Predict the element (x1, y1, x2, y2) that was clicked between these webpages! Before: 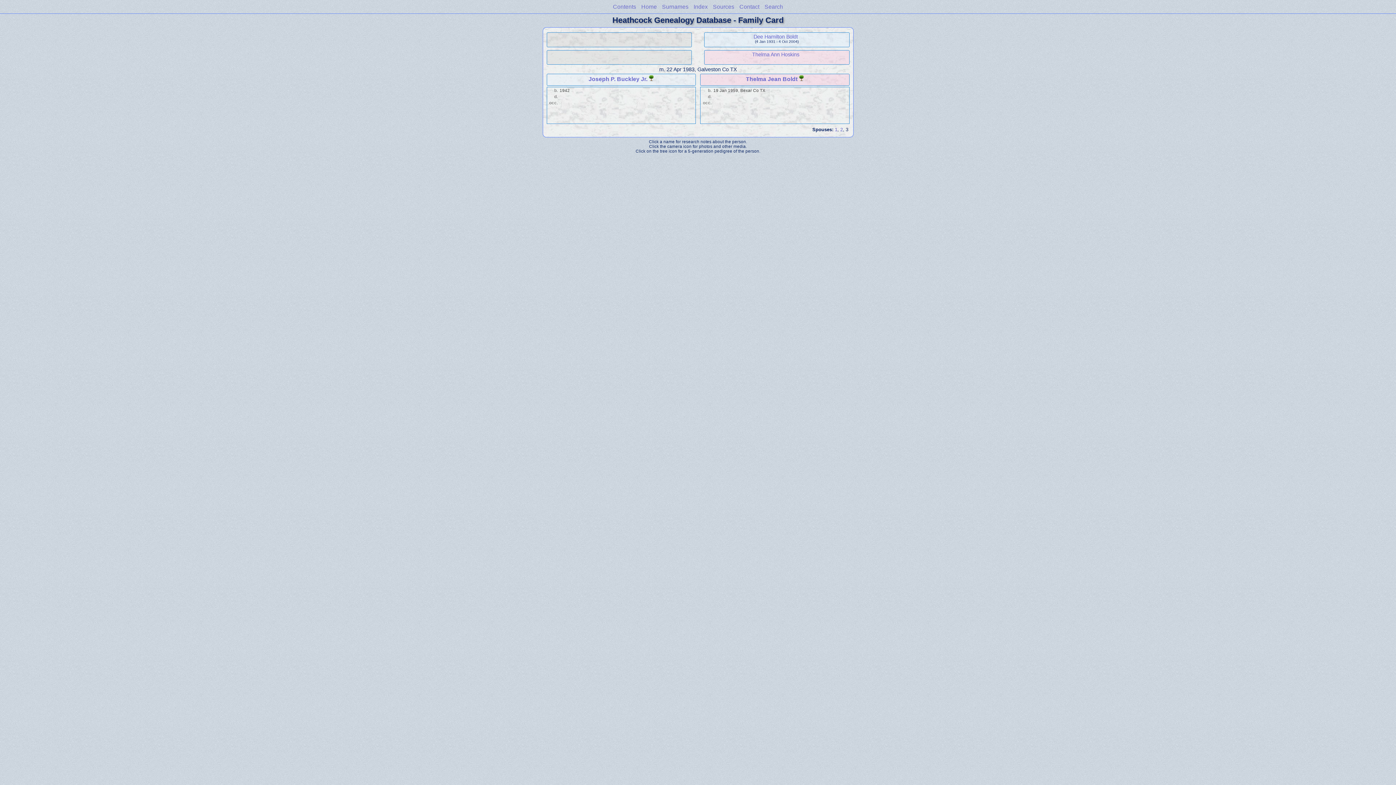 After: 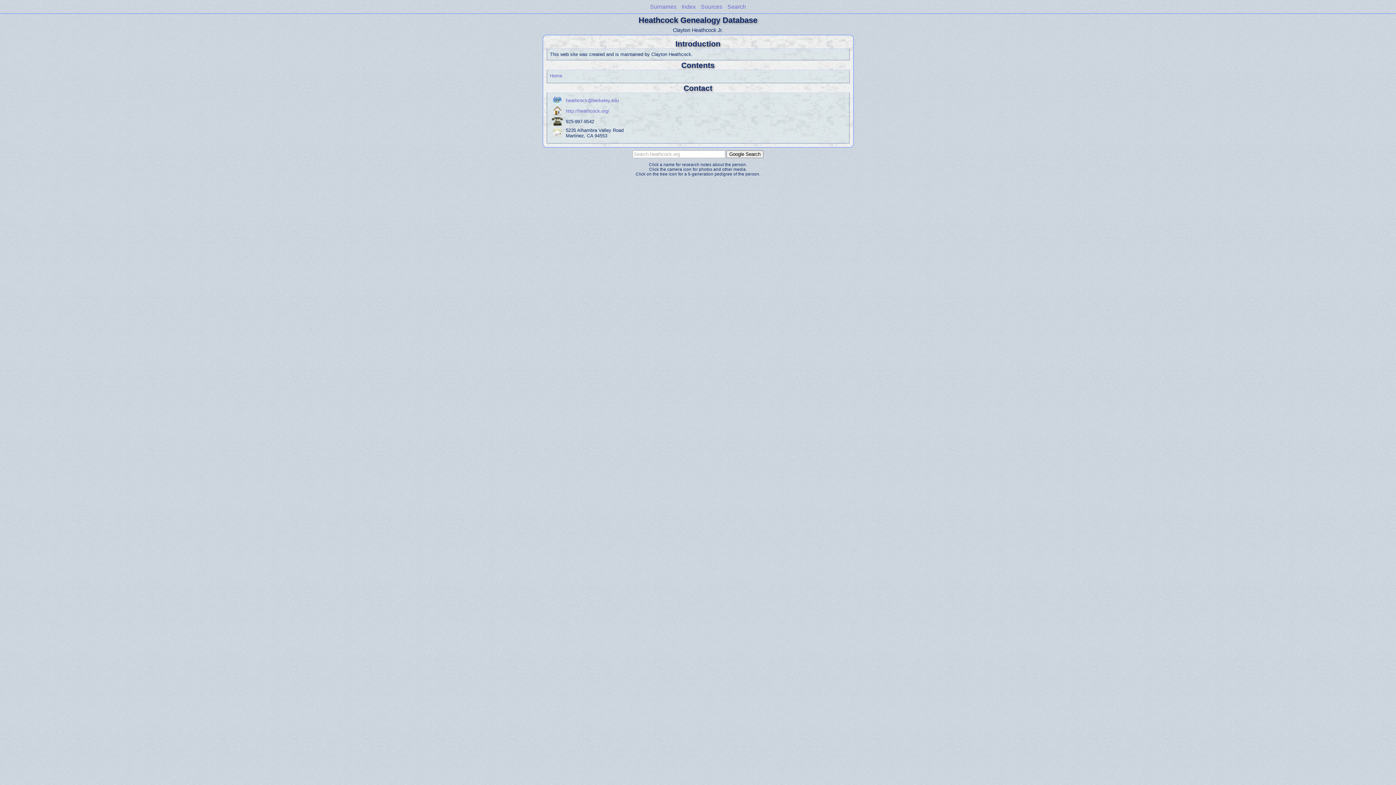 Action: label: Contents bbox: (613, 3, 636, 9)